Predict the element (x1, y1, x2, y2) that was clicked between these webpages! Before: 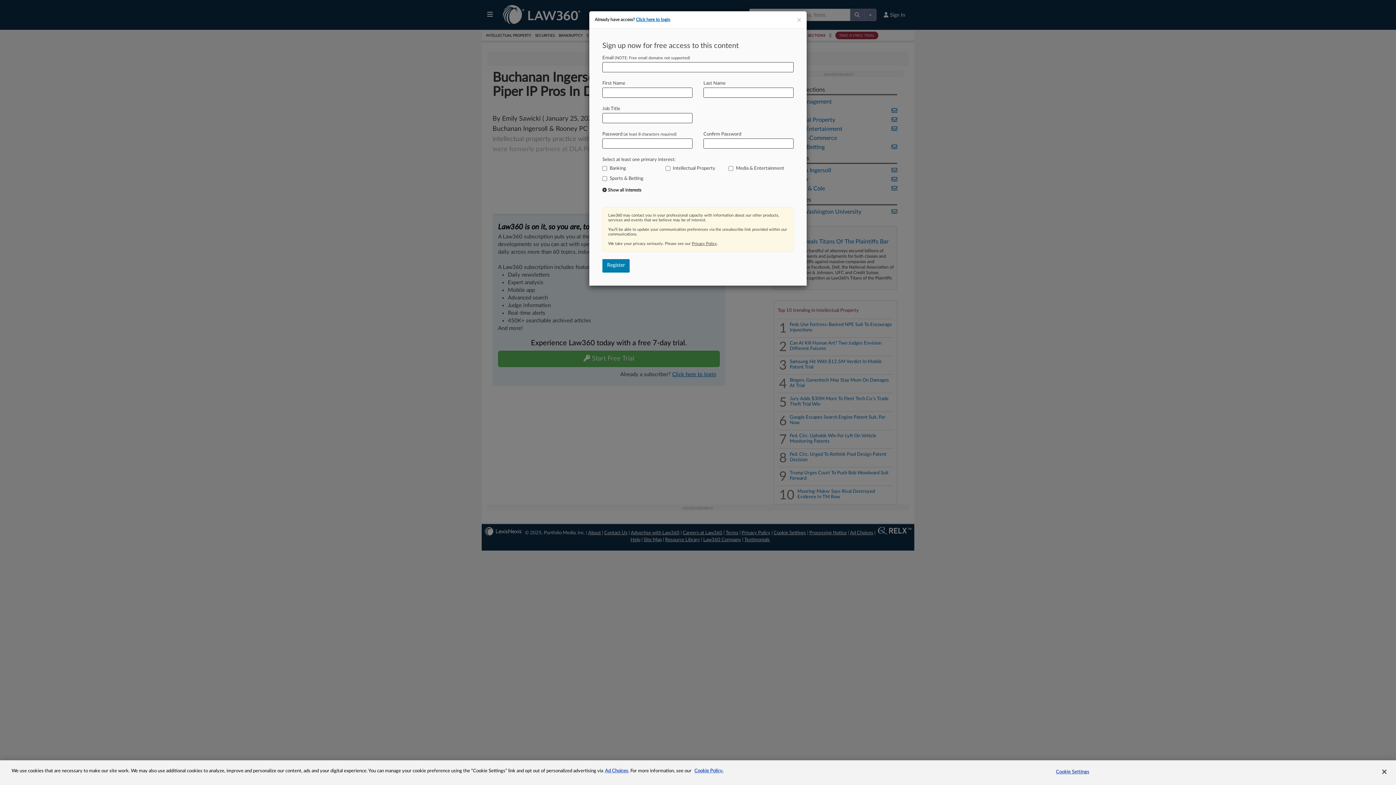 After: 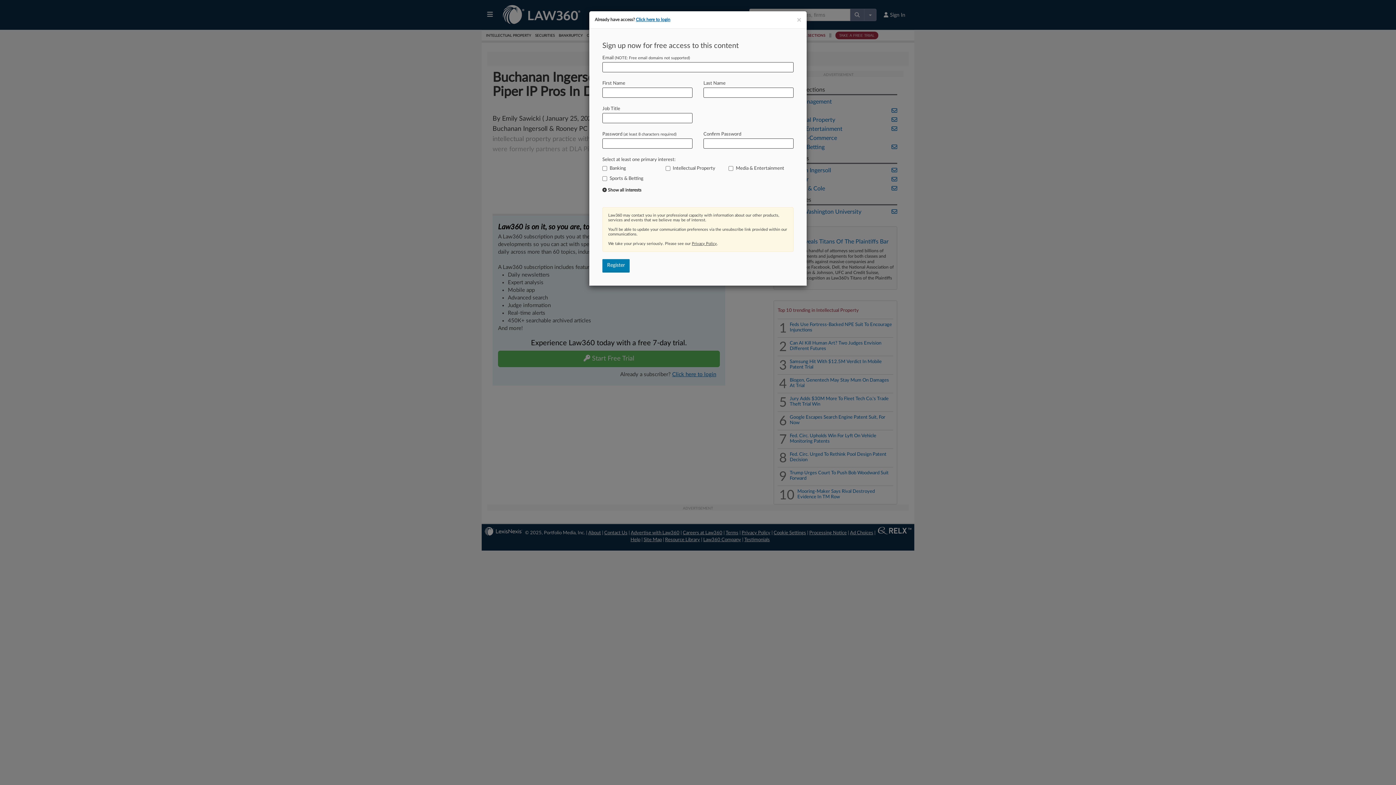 Action: label: Privacy Policy bbox: (692, 241, 717, 245)